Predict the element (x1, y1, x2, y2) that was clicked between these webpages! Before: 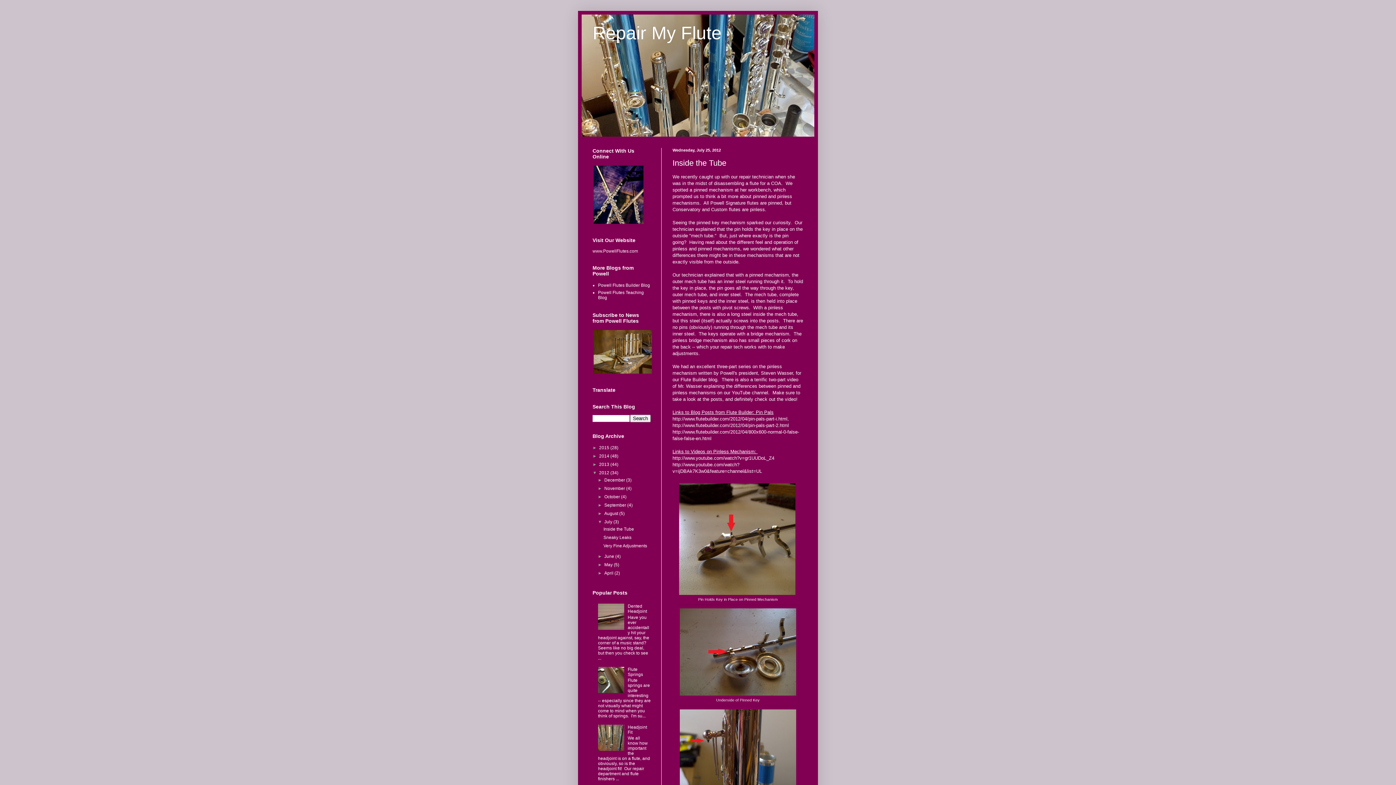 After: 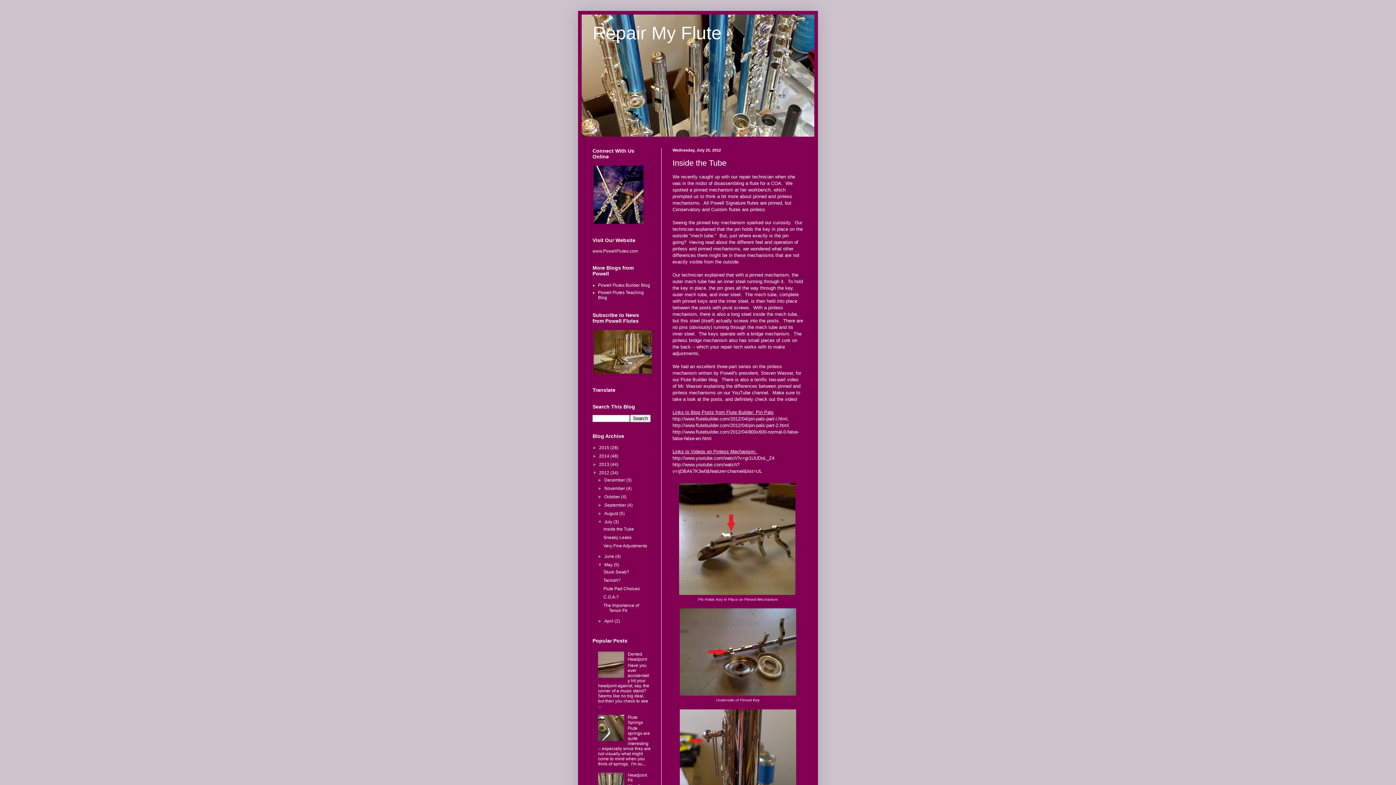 Action: bbox: (597, 562, 604, 567) label: ►  